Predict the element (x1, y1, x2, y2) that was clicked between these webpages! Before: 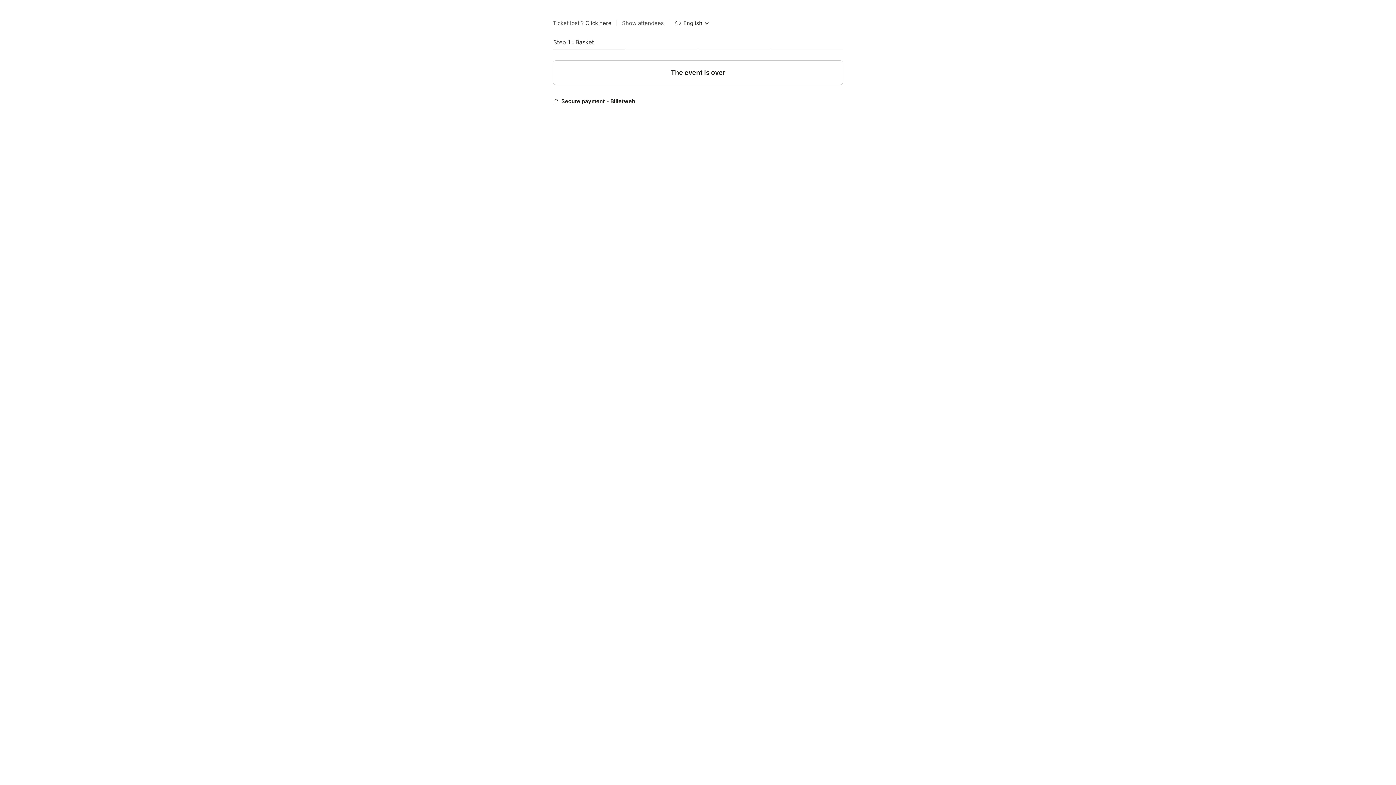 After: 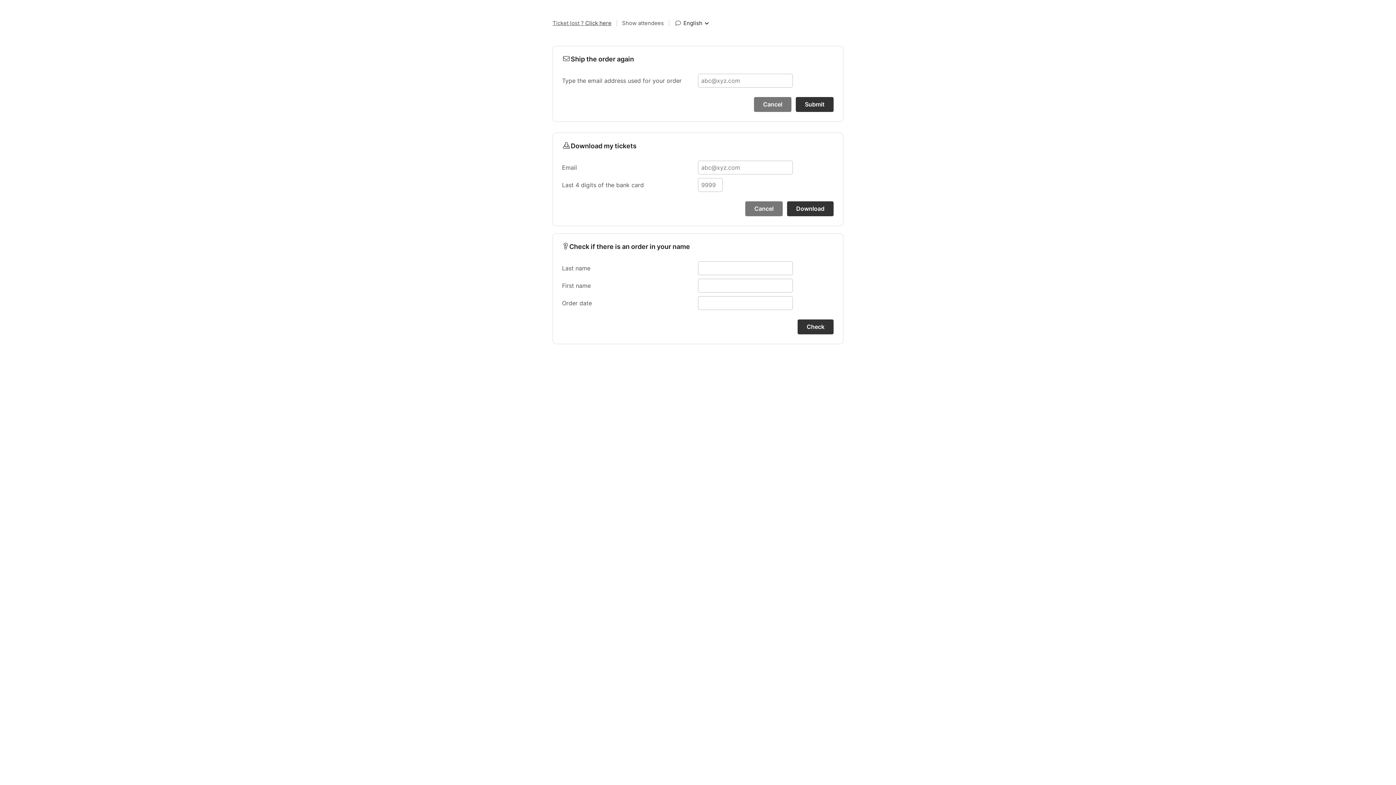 Action: bbox: (552, 18, 611, 28) label: Ticket lost ? Click here